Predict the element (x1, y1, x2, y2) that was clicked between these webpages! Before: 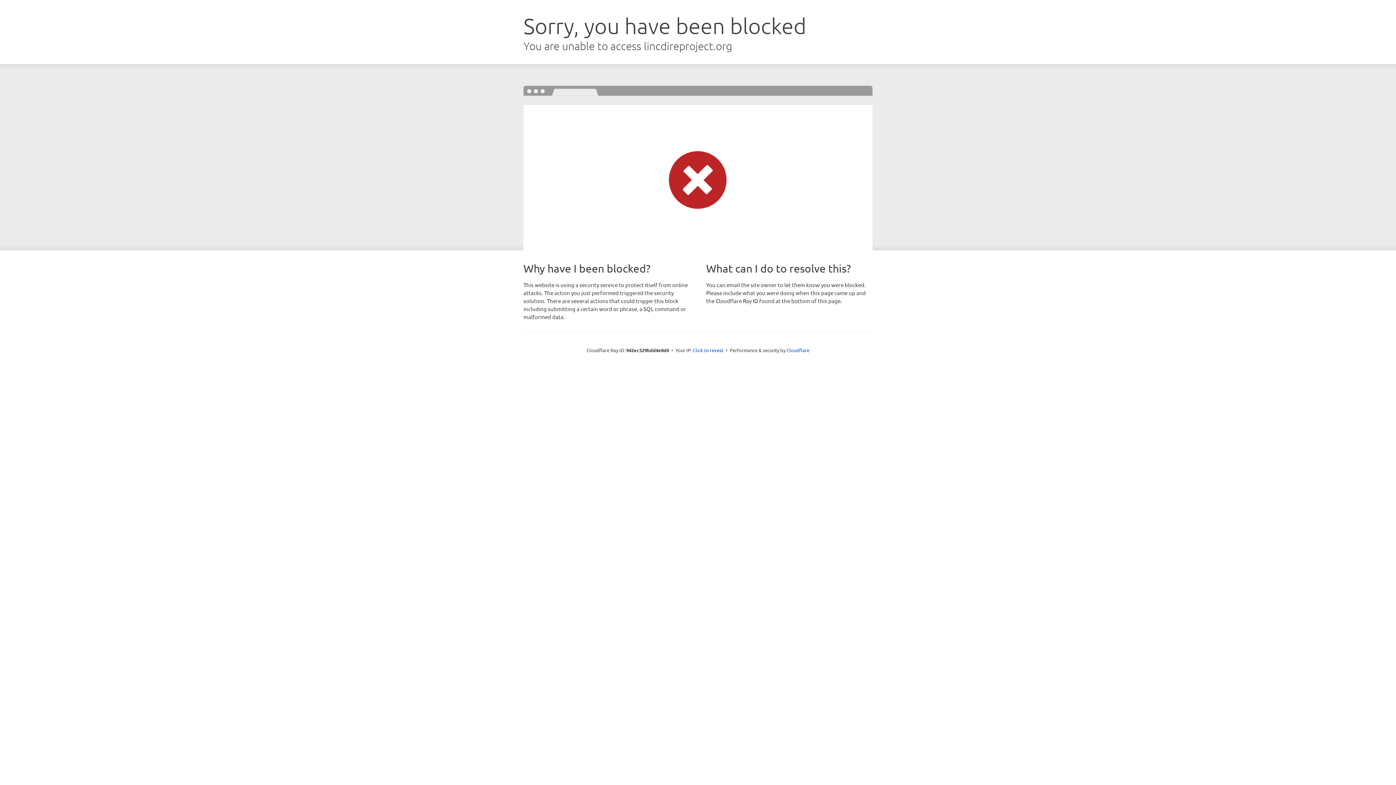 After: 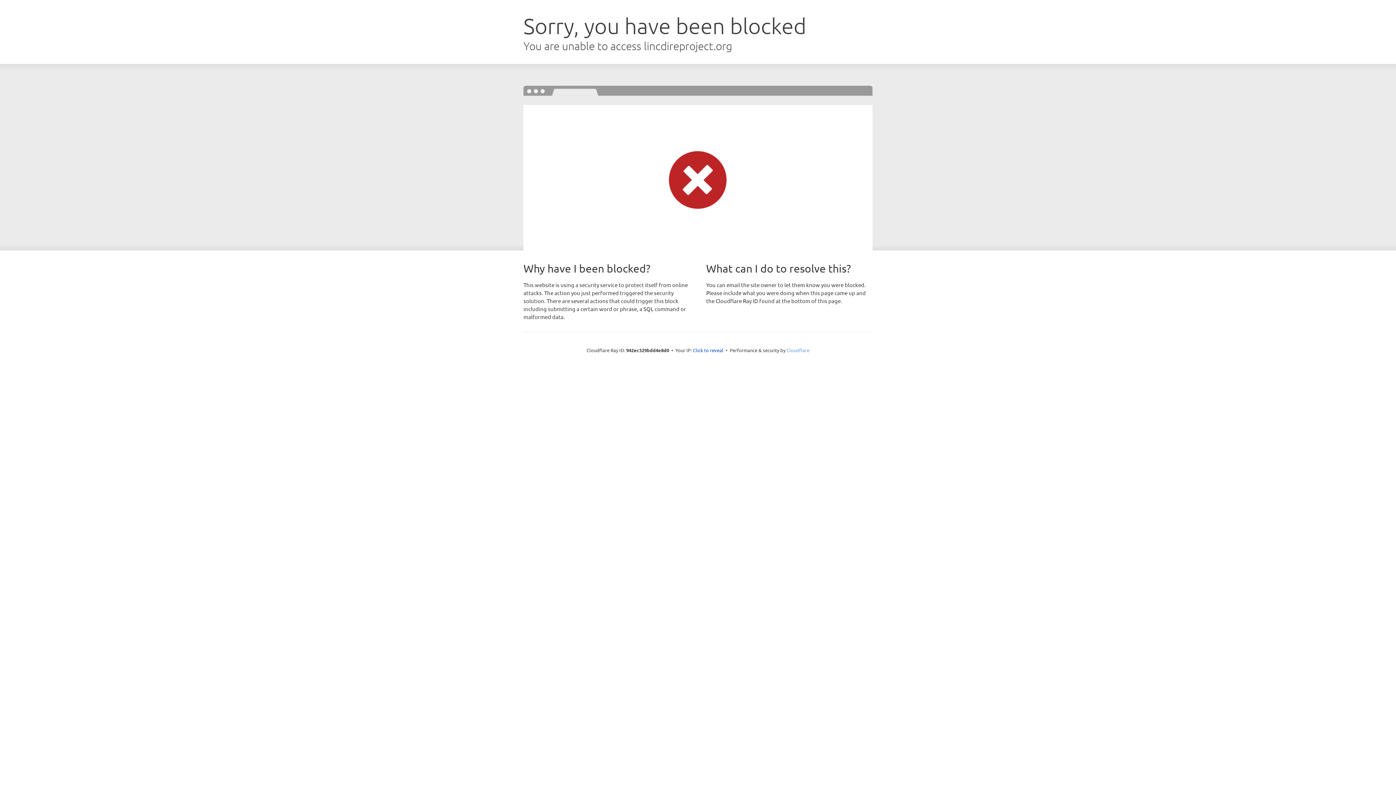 Action: label: Cloudflare bbox: (786, 347, 809, 353)